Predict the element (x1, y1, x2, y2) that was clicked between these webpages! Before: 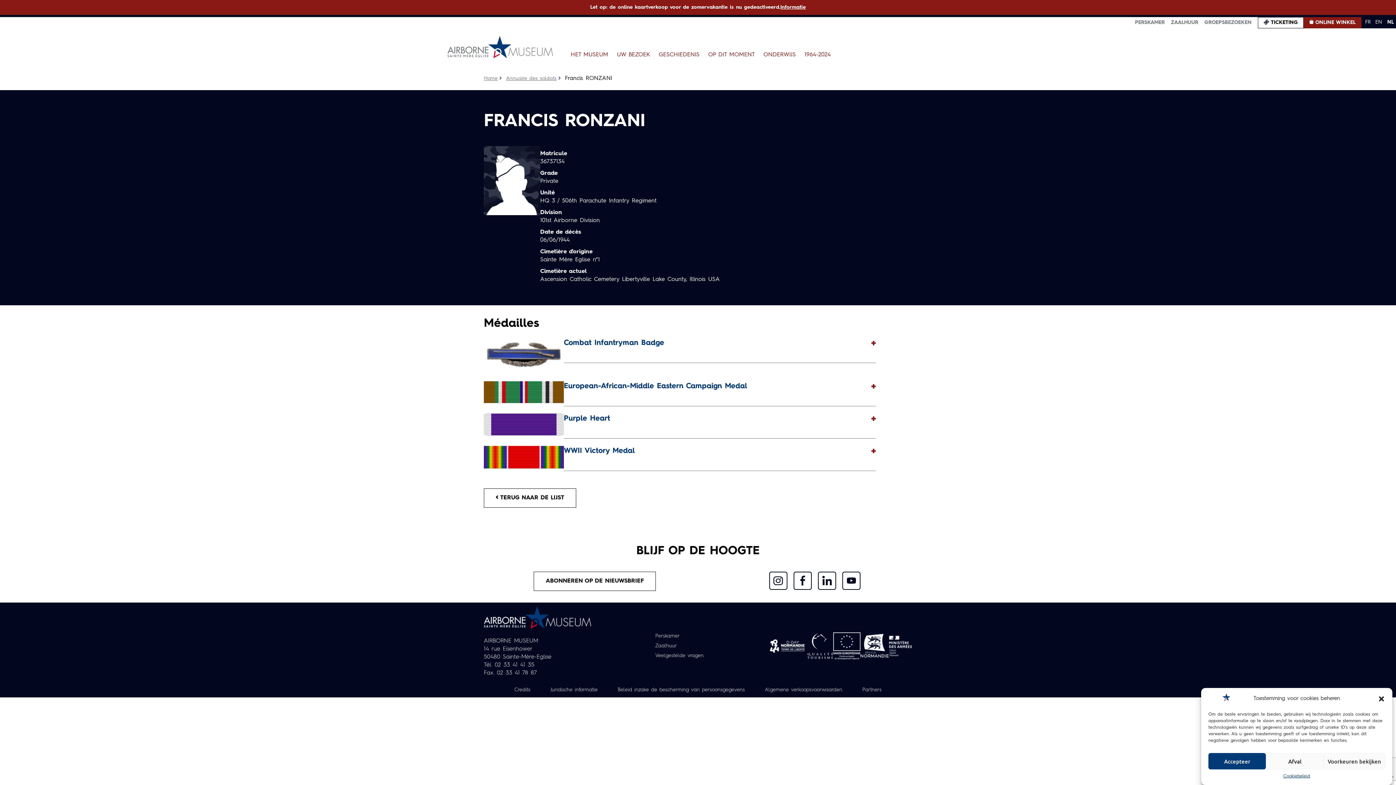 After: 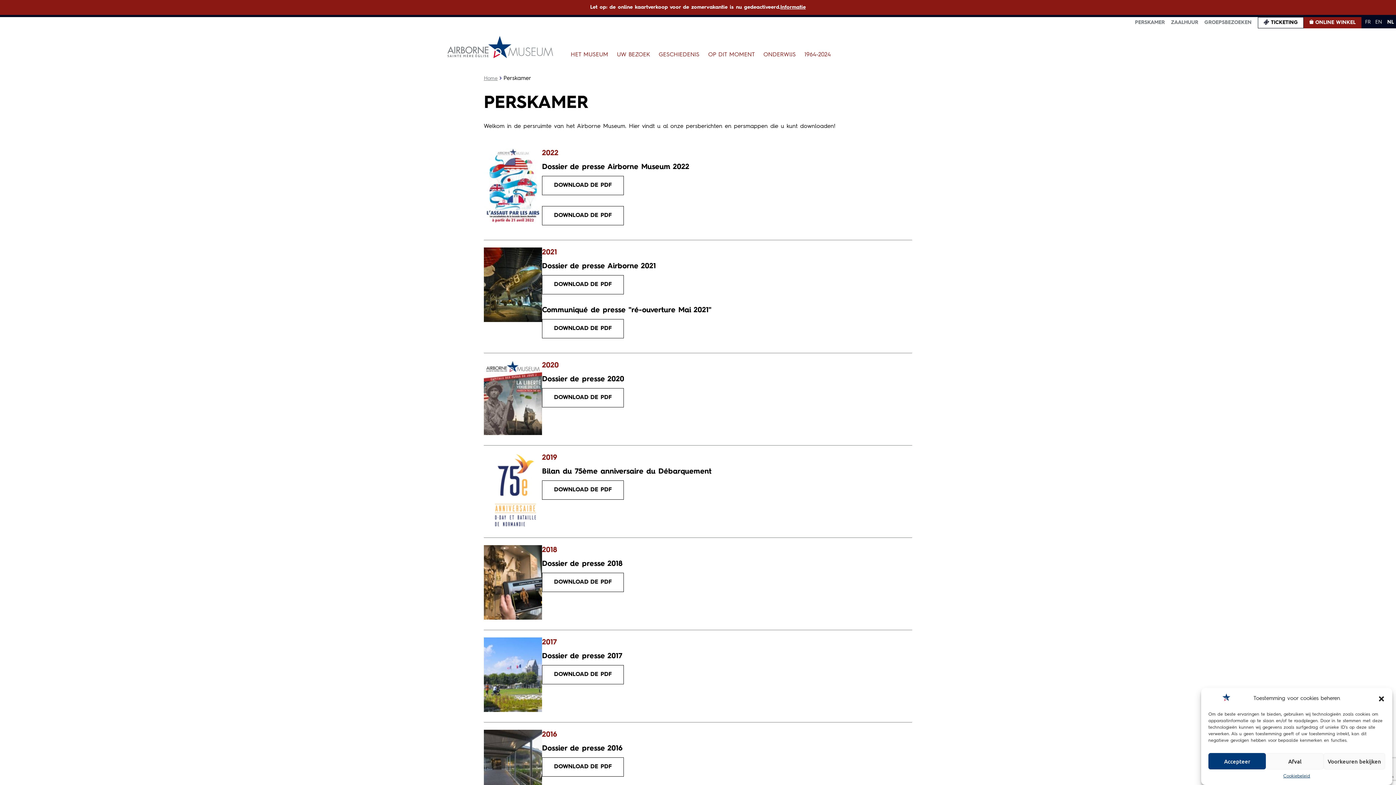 Action: bbox: (1135, 18, 1165, 30) label: PERSKAMER